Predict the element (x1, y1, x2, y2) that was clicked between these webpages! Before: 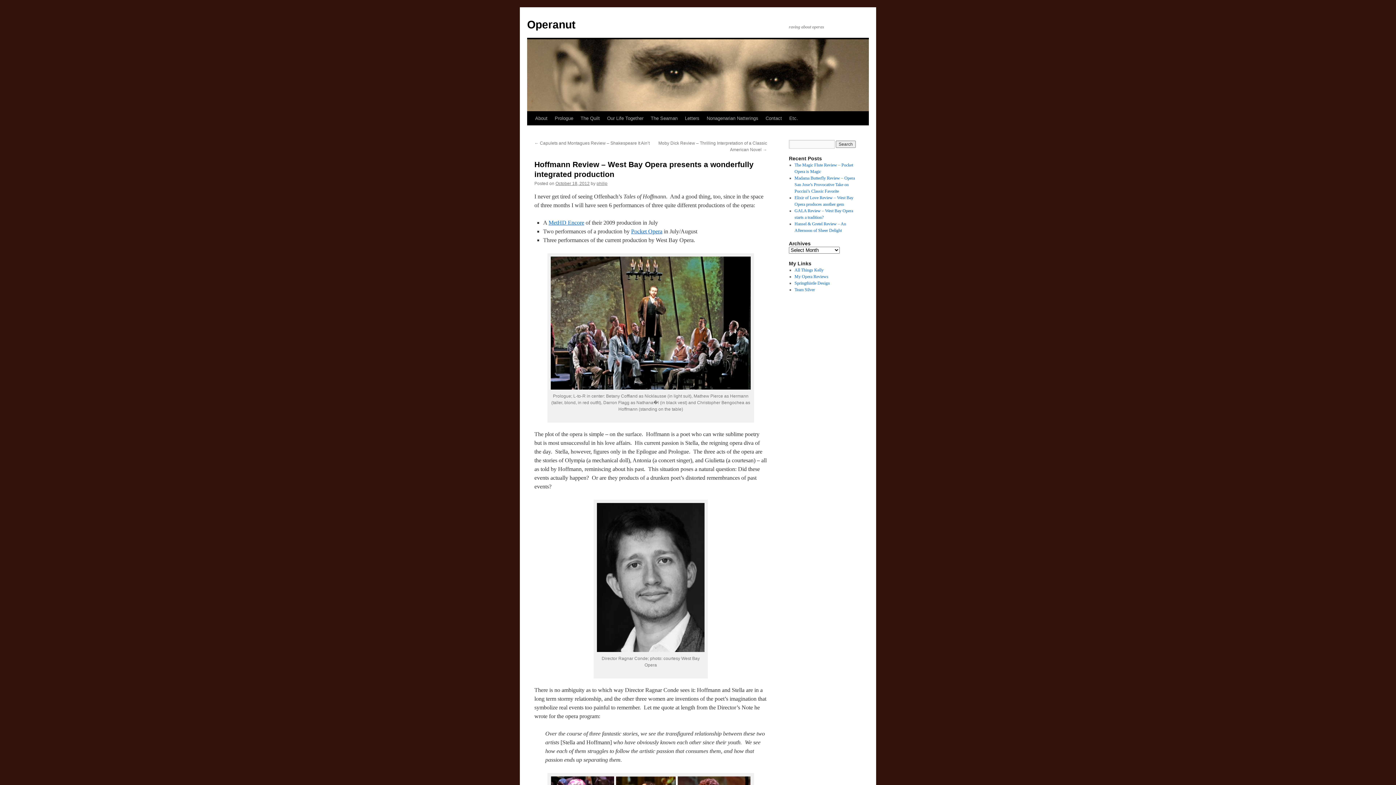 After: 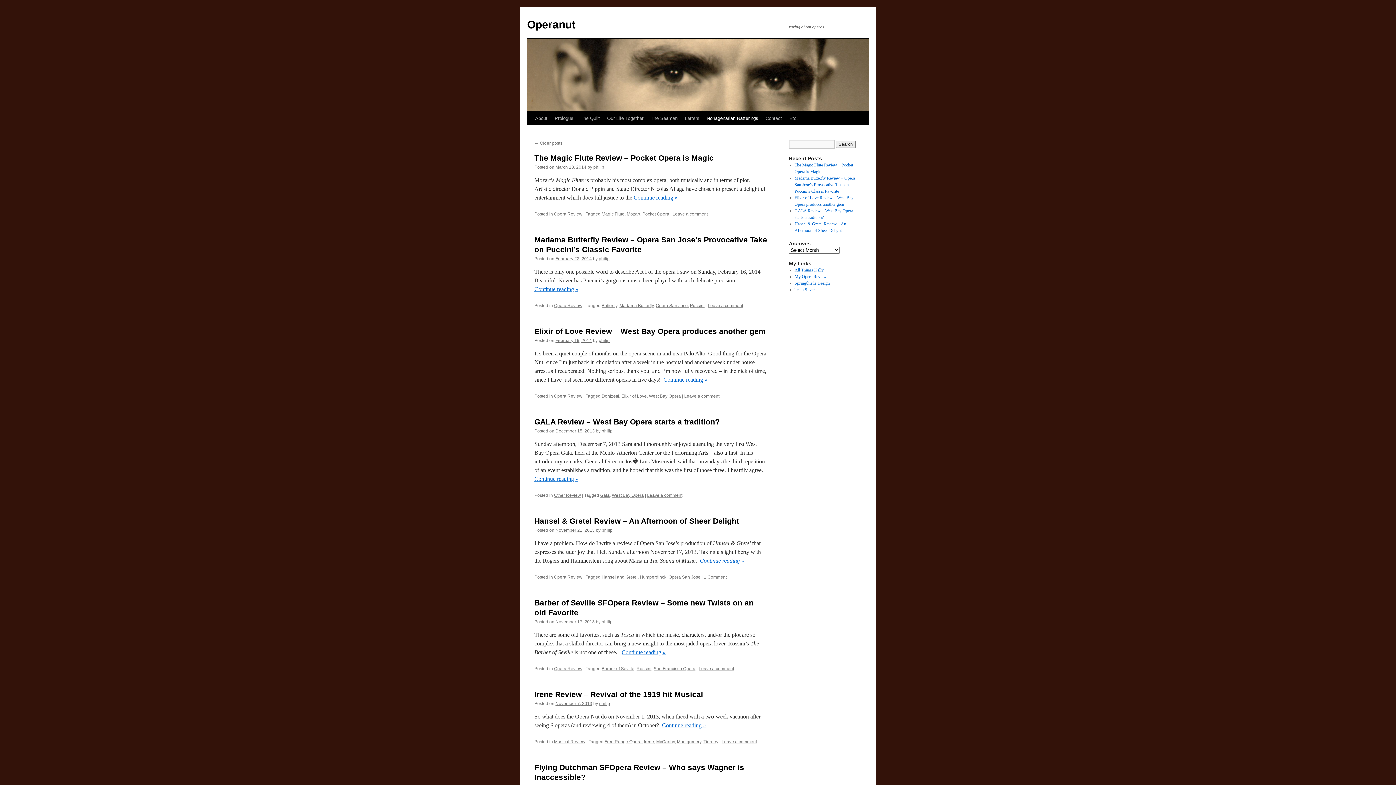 Action: bbox: (794, 274, 828, 279) label: My Opera Reviews